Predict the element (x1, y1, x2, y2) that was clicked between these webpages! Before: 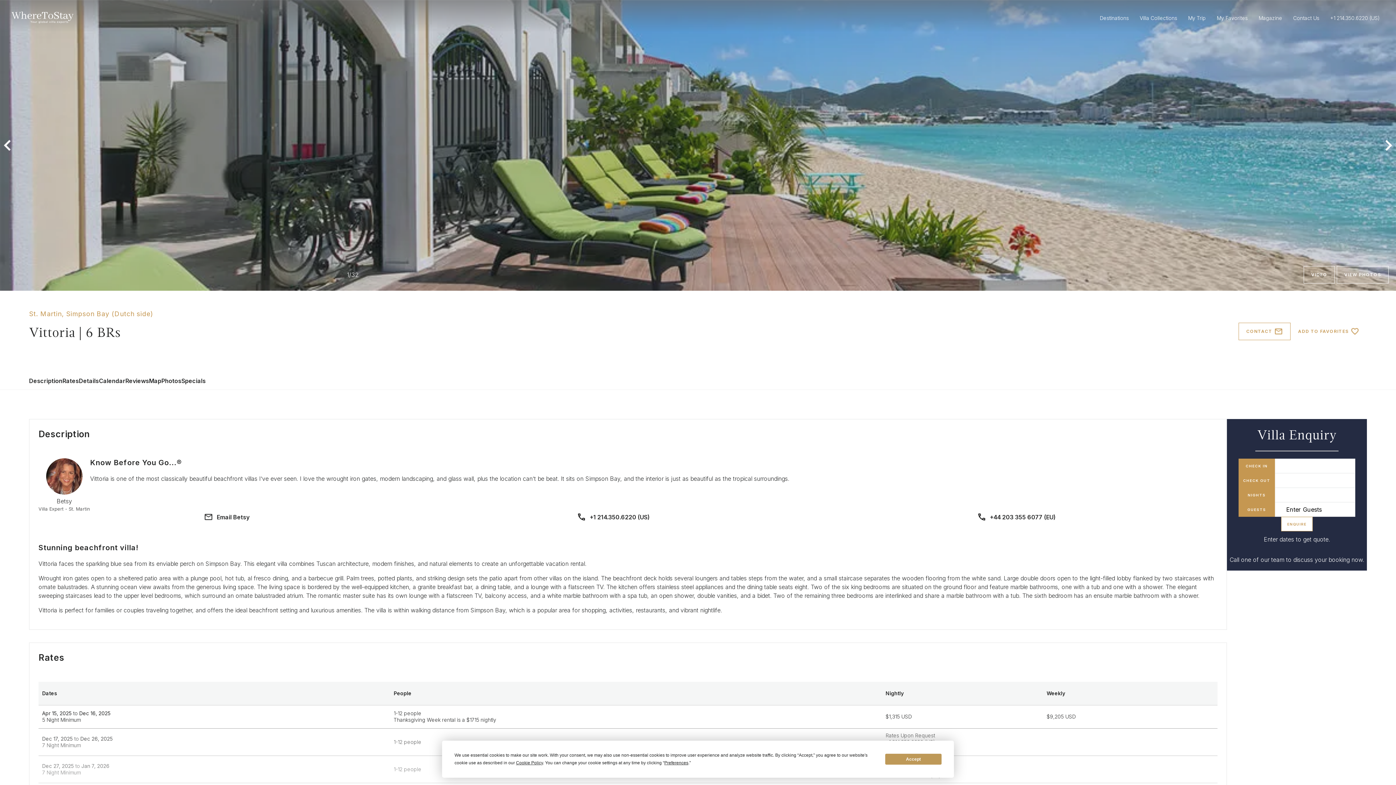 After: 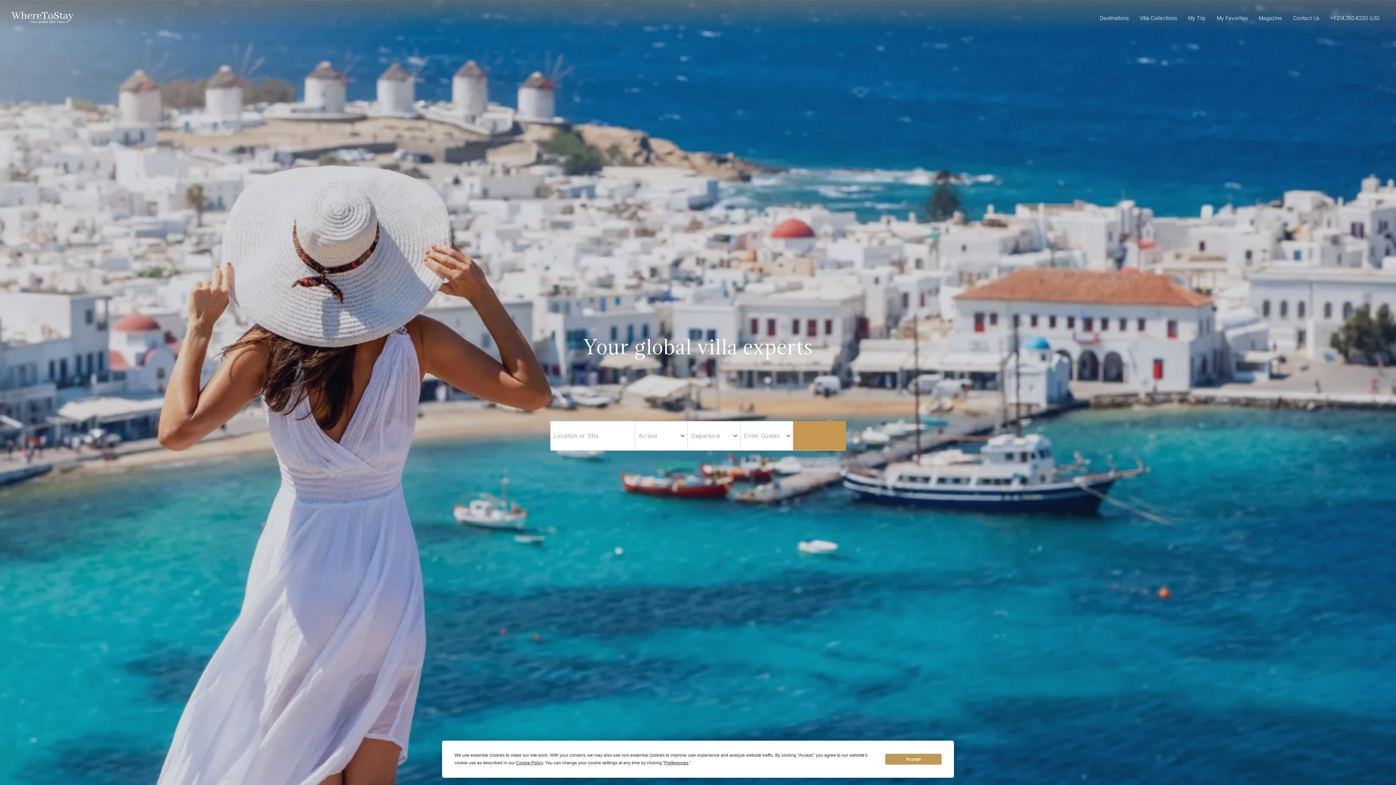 Action: bbox: (10, 10, 74, 25)